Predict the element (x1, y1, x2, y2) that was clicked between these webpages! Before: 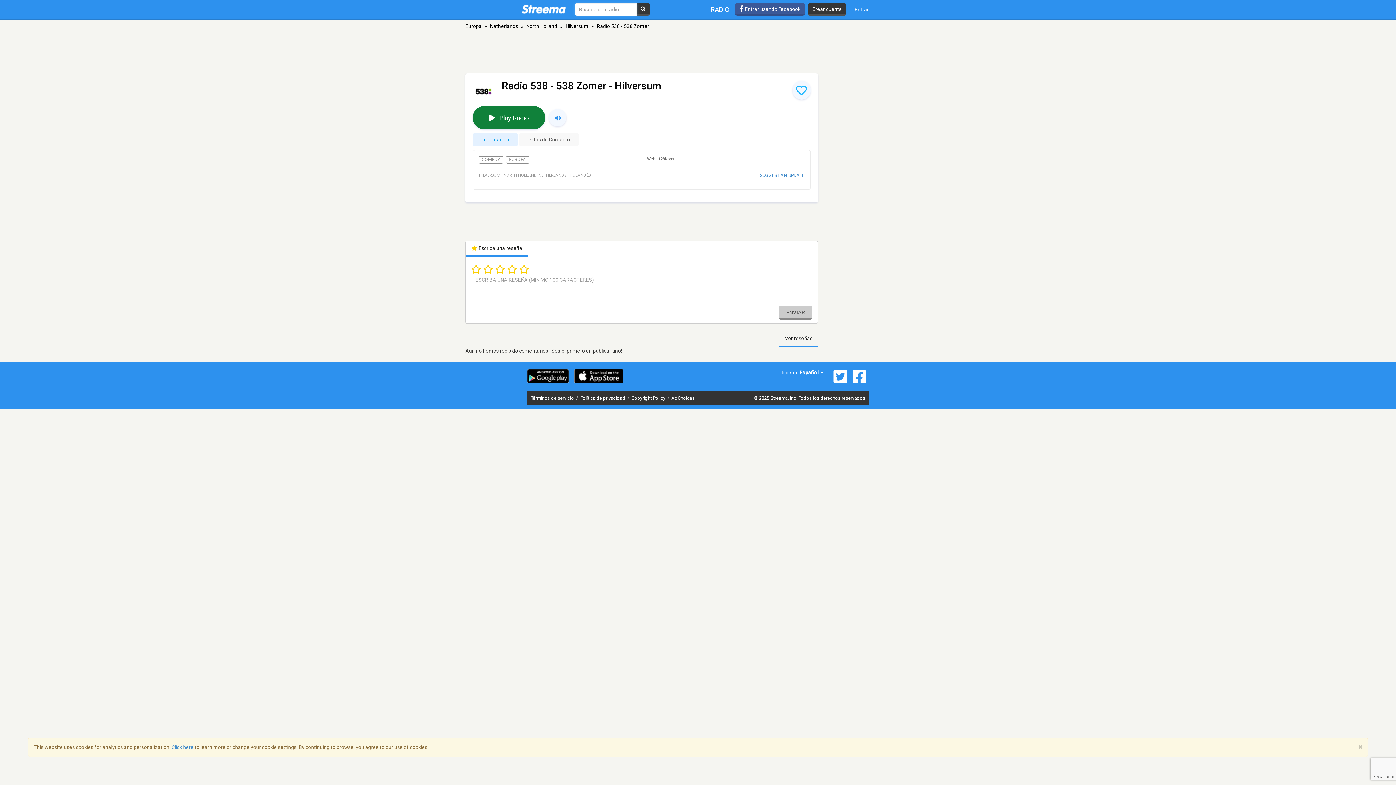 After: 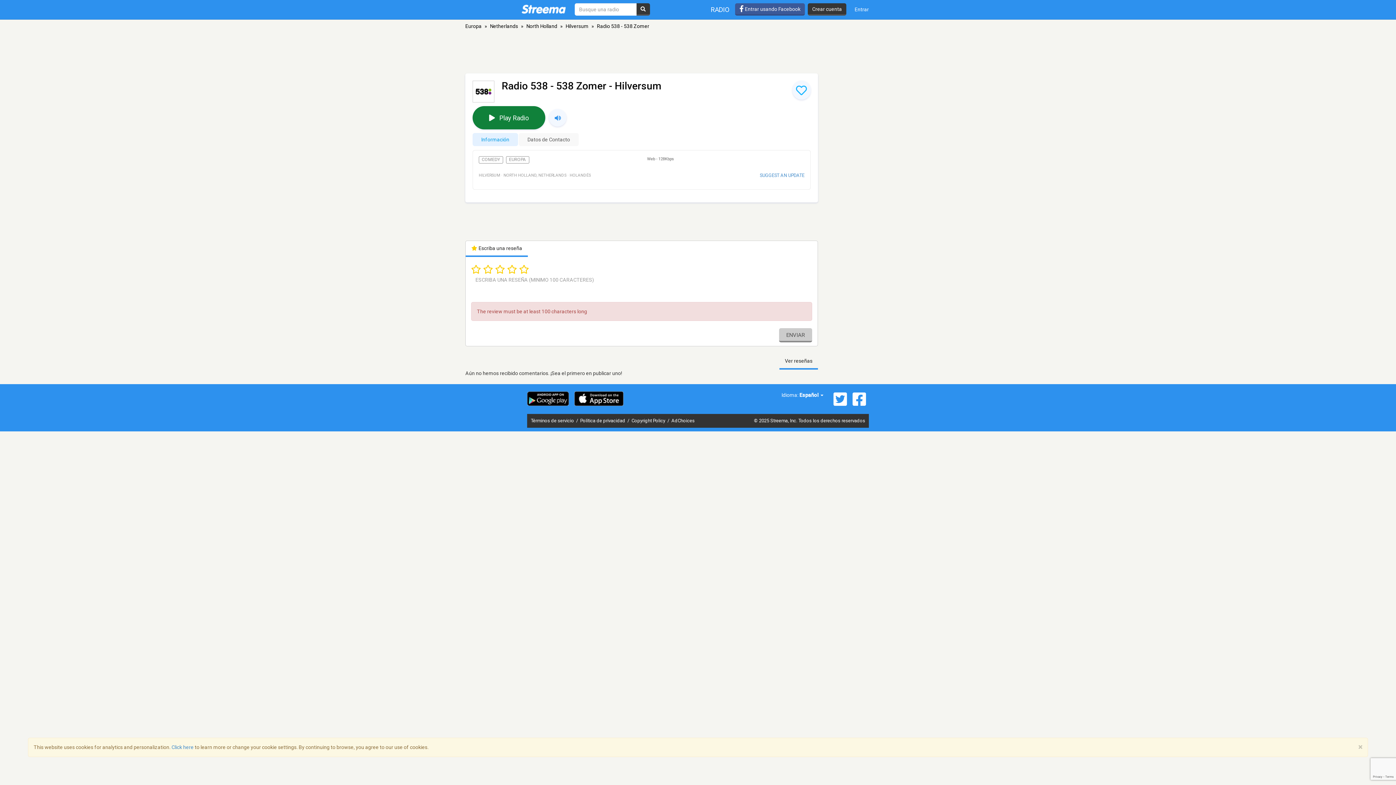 Action: label: ENVIAR bbox: (779, 305, 812, 320)